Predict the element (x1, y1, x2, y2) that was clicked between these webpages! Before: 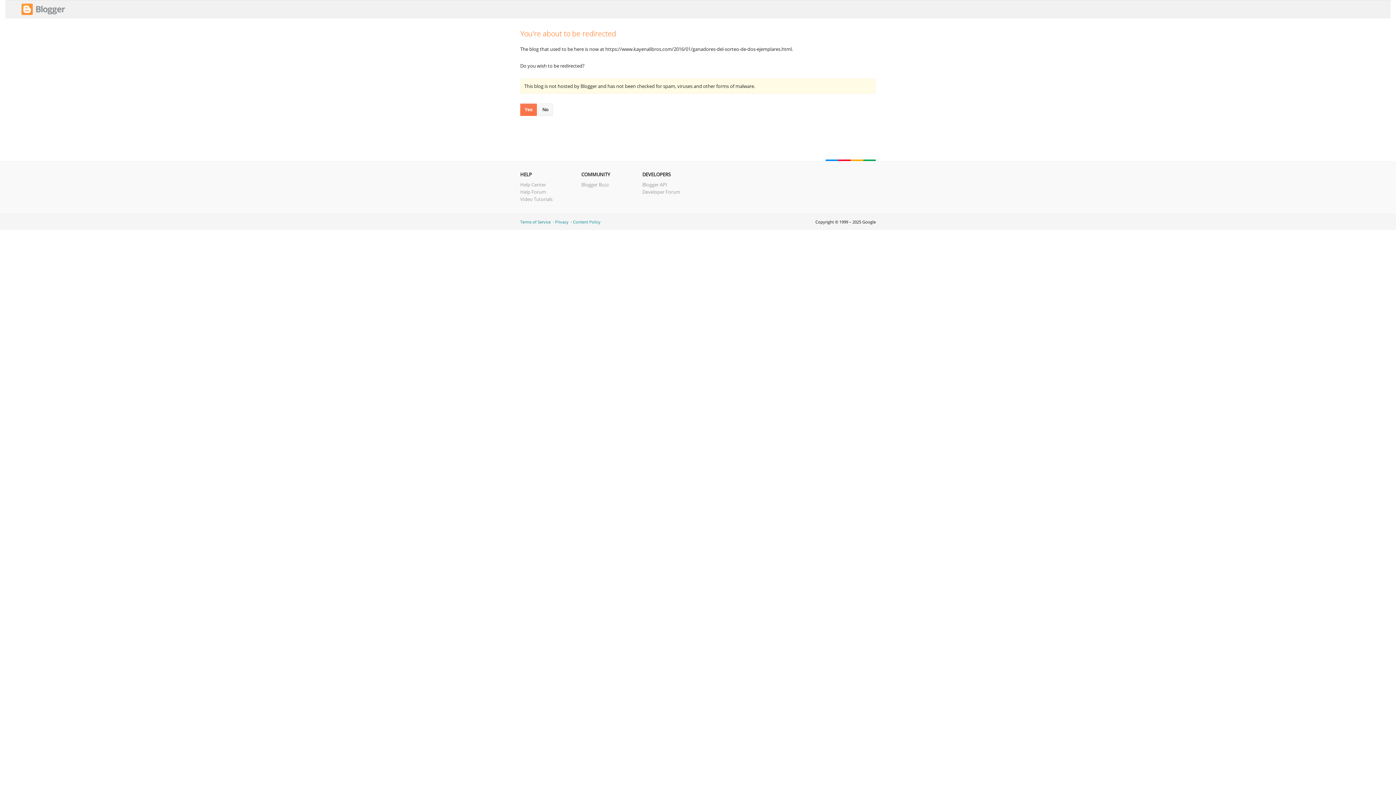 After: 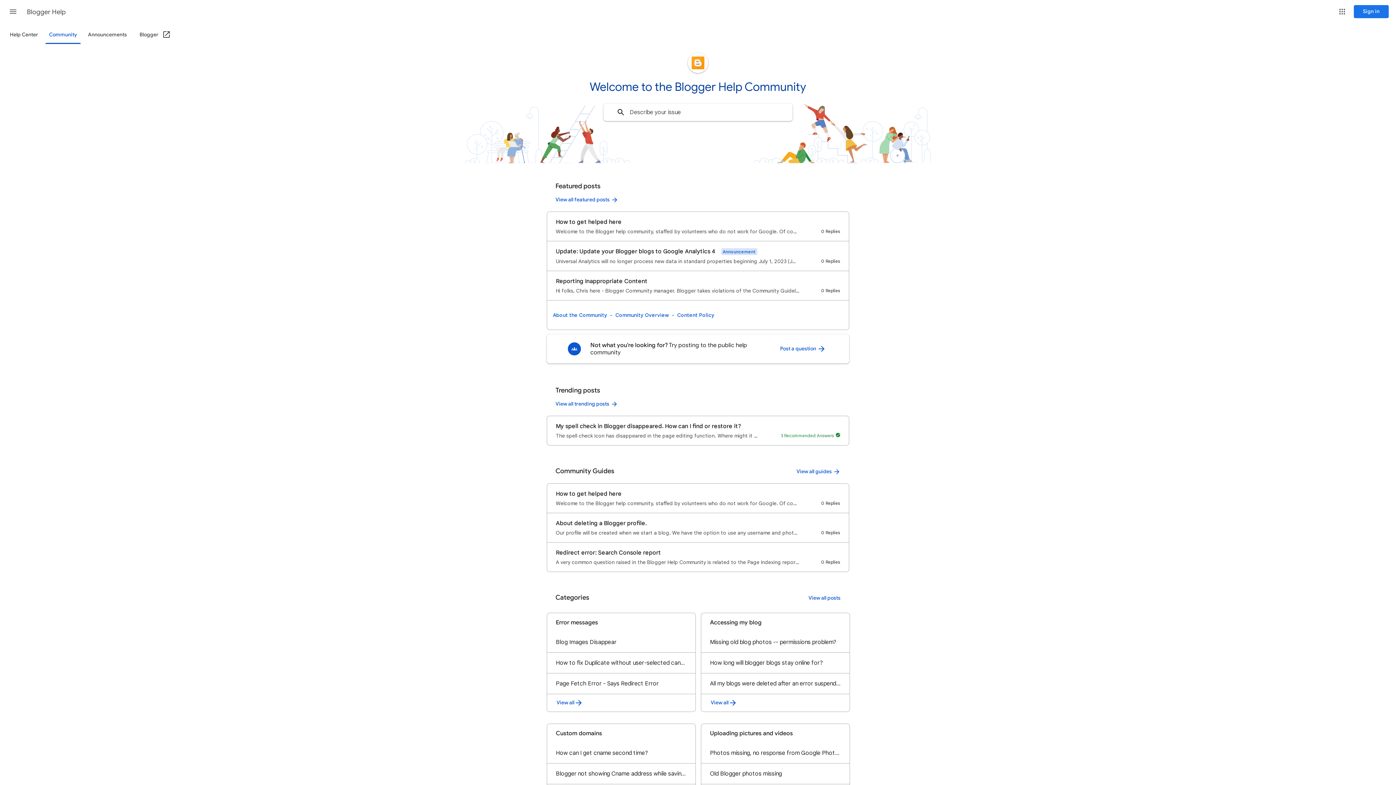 Action: label: Help Forum bbox: (520, 188, 546, 195)